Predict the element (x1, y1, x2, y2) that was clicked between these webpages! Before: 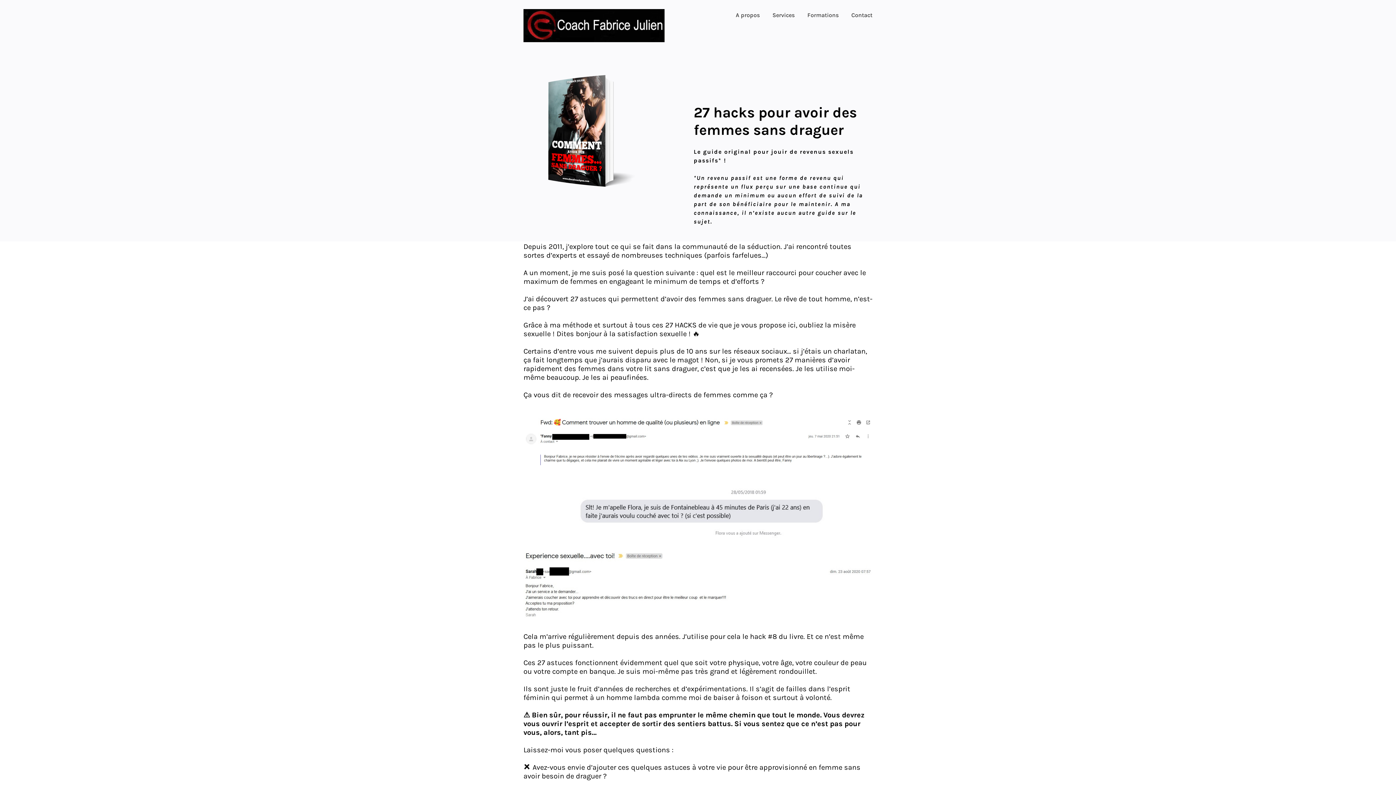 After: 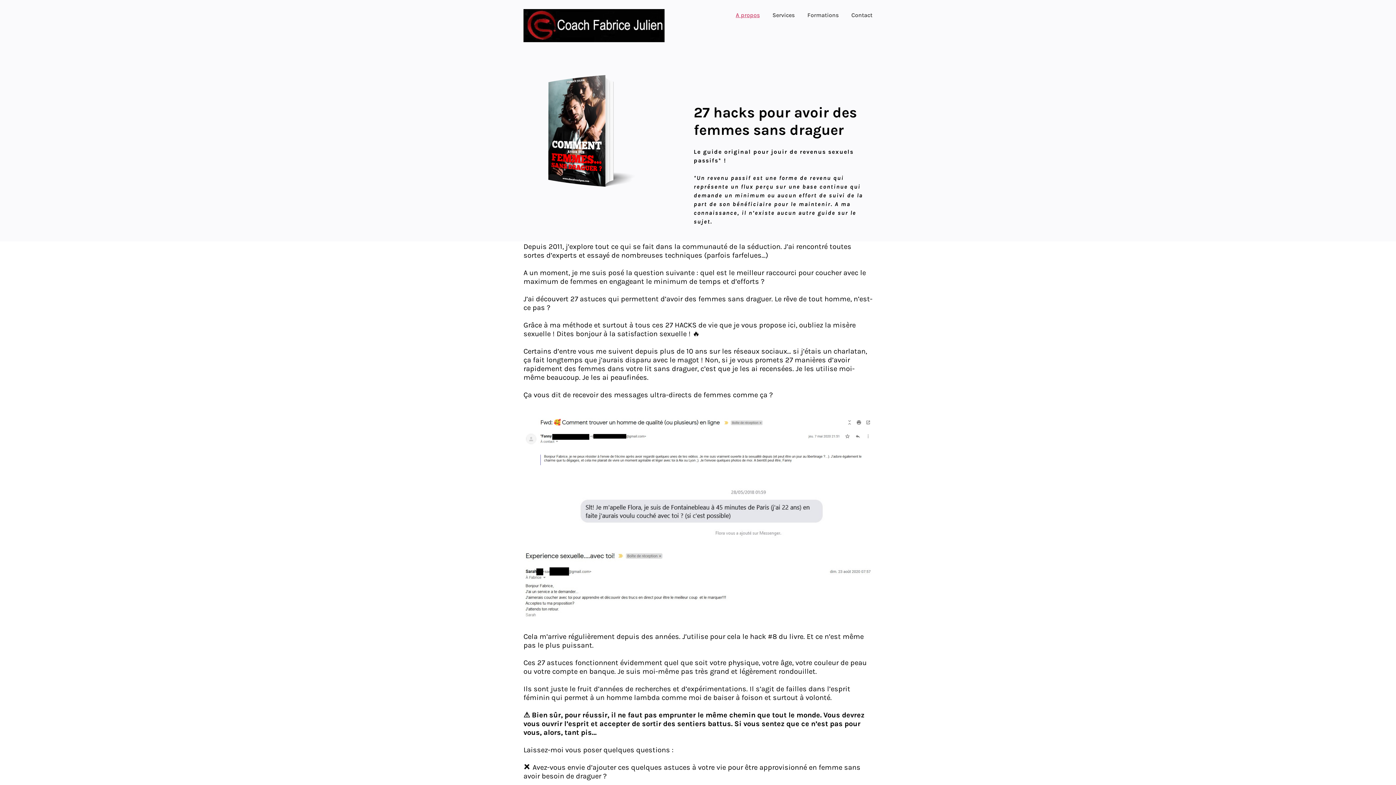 Action: label: A propos bbox: (735, 10, 759, 19)